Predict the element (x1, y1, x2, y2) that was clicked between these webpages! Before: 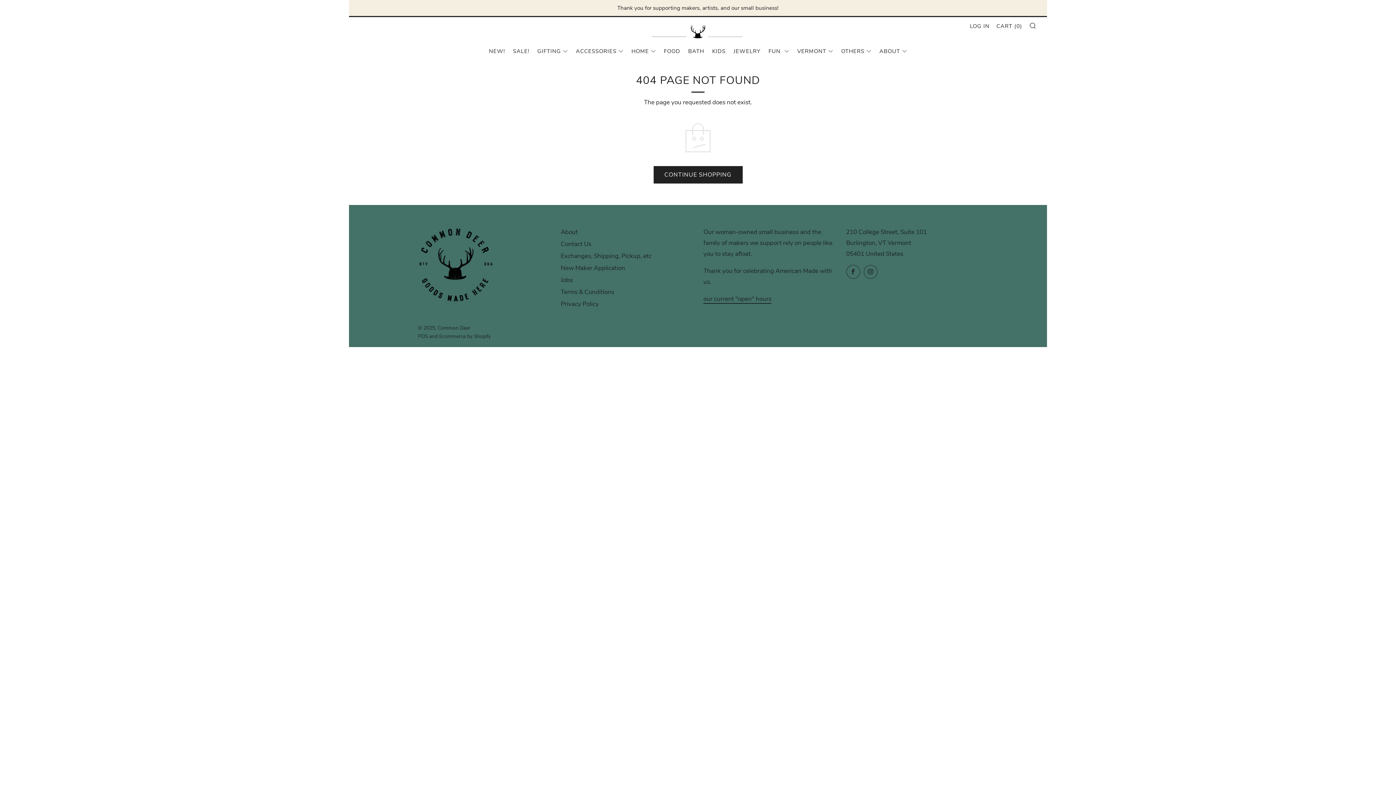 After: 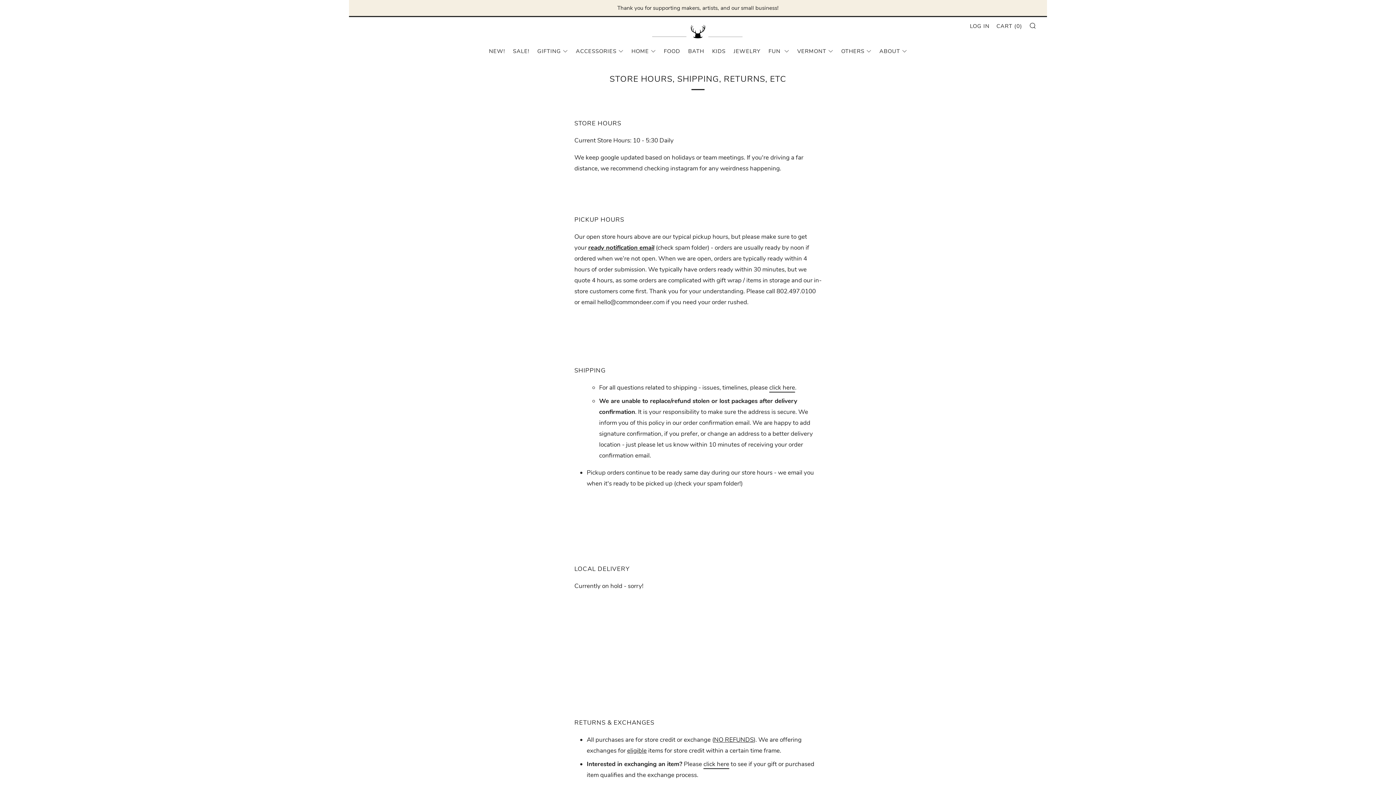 Action: bbox: (560, 252, 651, 260) label: Exchanges, Shipping, Pickup, etc